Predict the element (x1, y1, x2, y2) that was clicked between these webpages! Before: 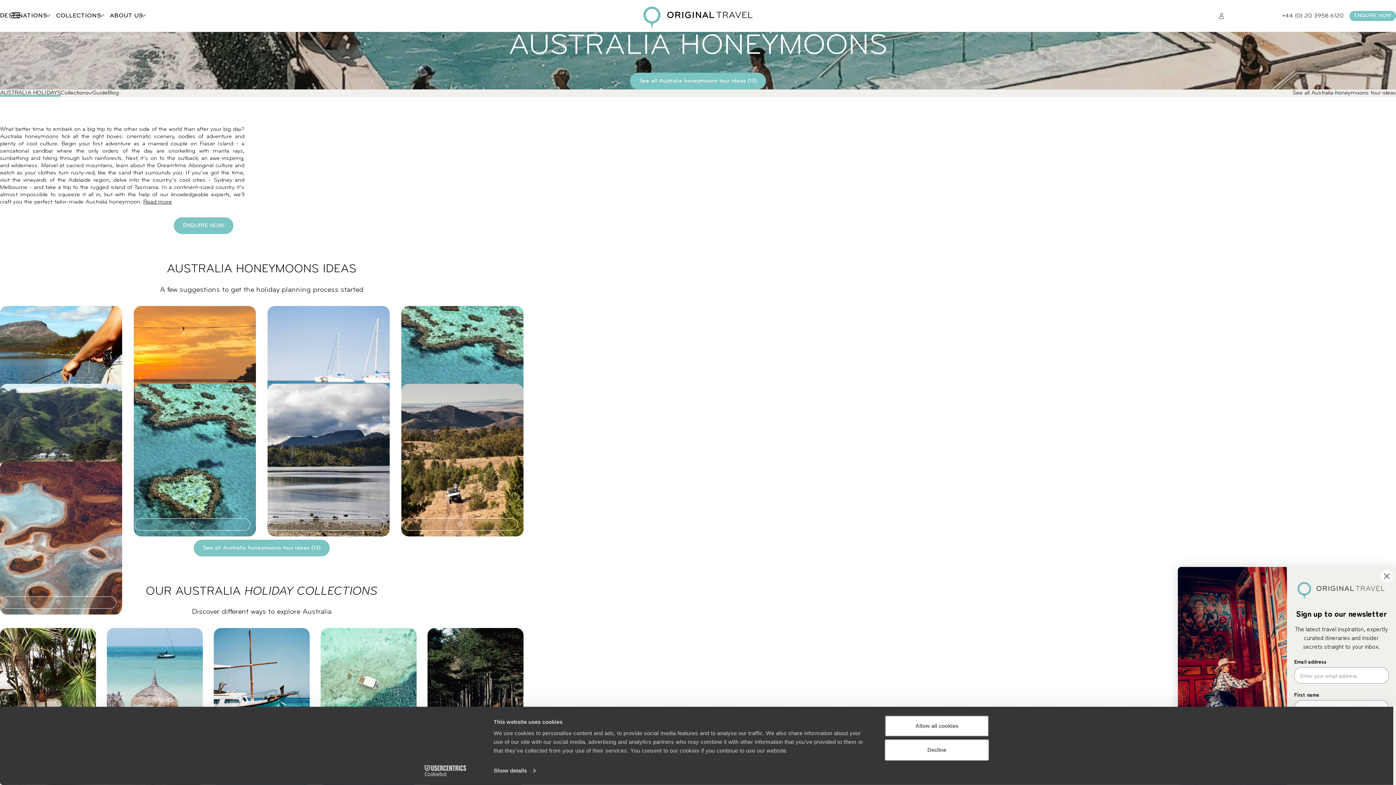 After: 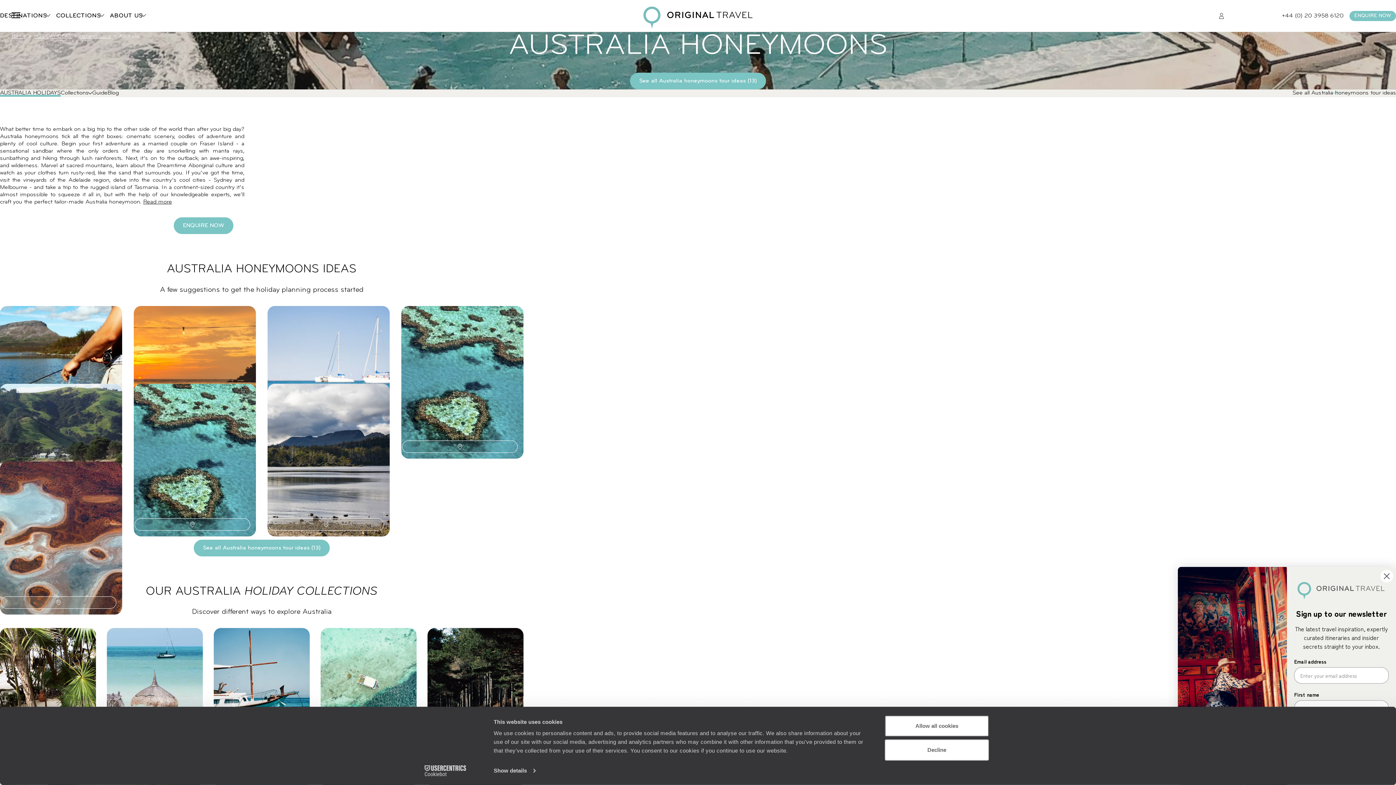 Action: bbox: (402, 518, 517, 530)